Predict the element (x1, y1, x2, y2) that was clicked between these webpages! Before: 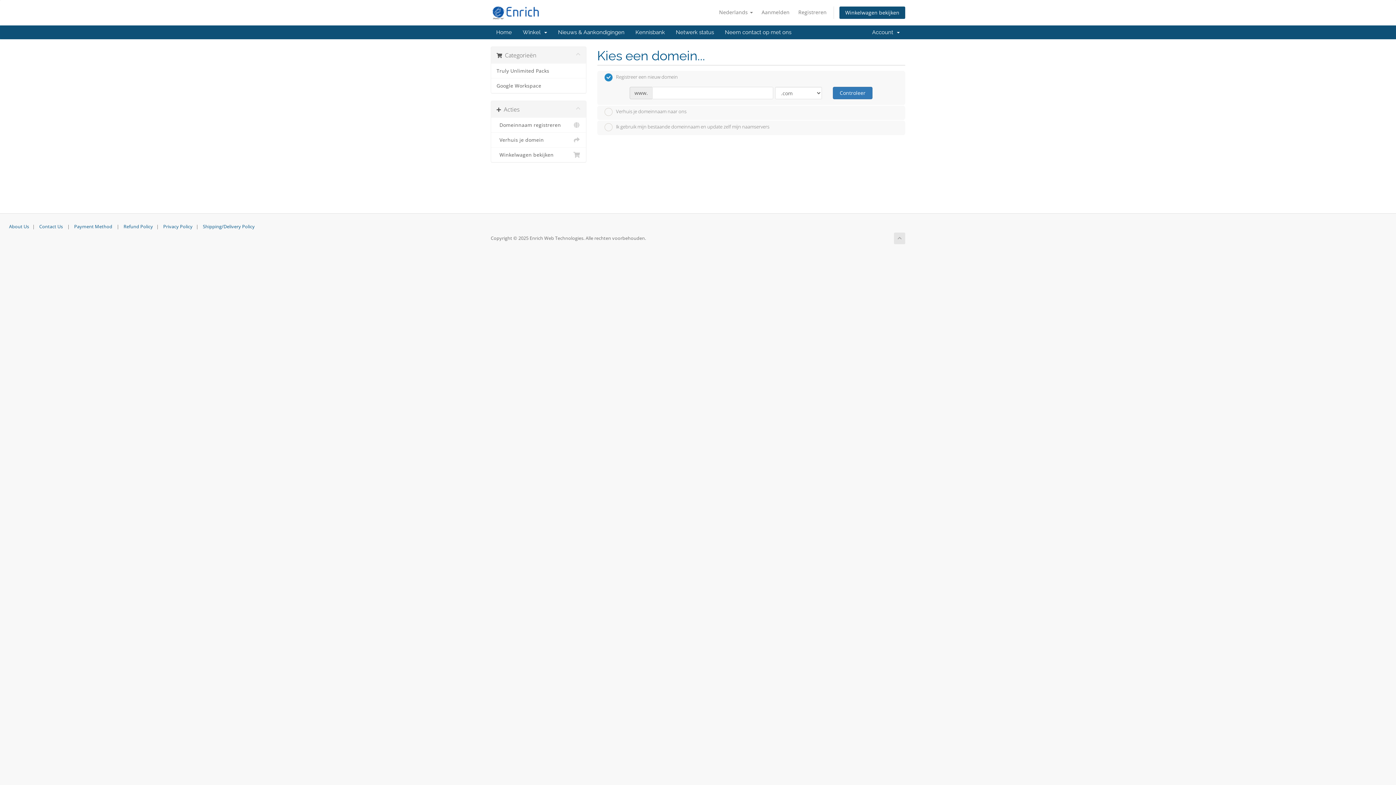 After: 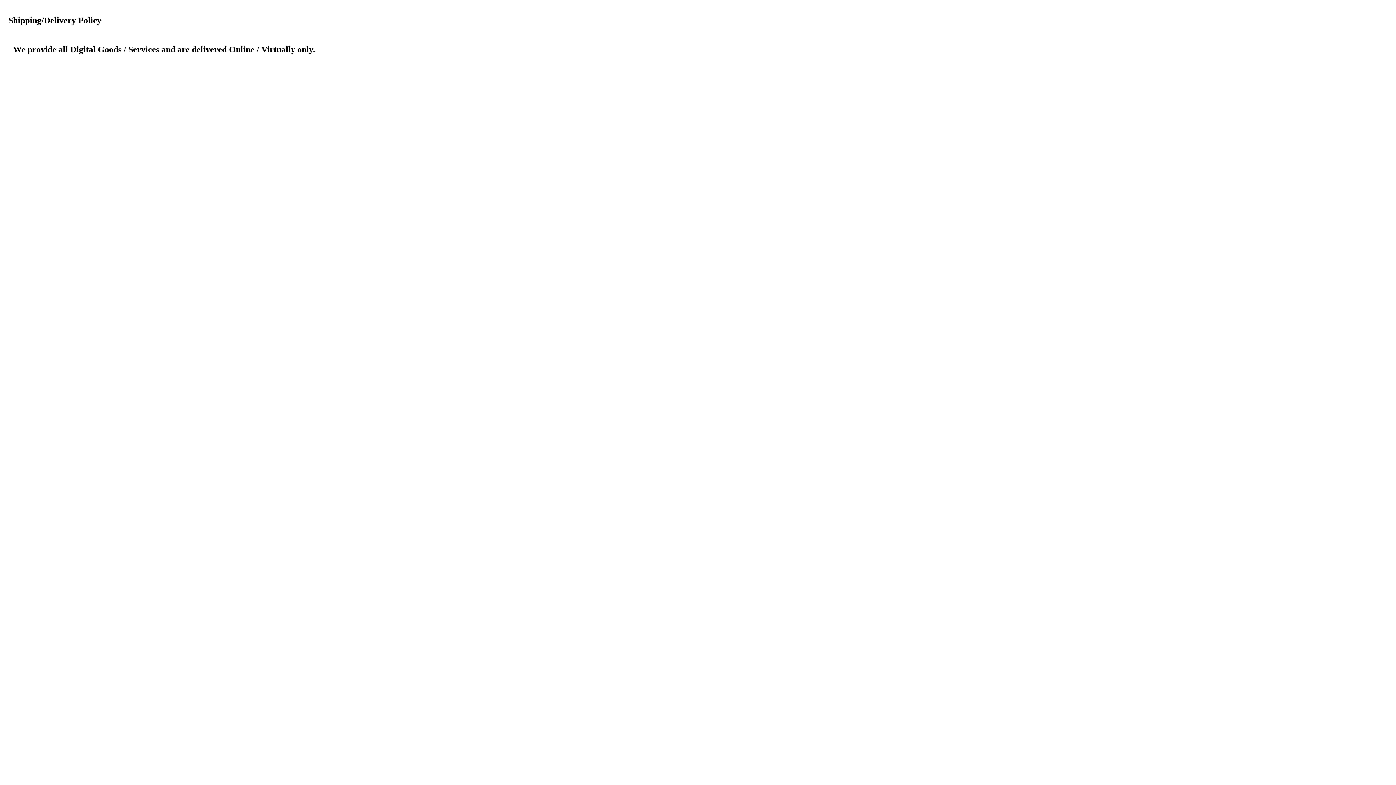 Action: bbox: (202, 223, 254, 229) label: Shipping/Delivery Policy